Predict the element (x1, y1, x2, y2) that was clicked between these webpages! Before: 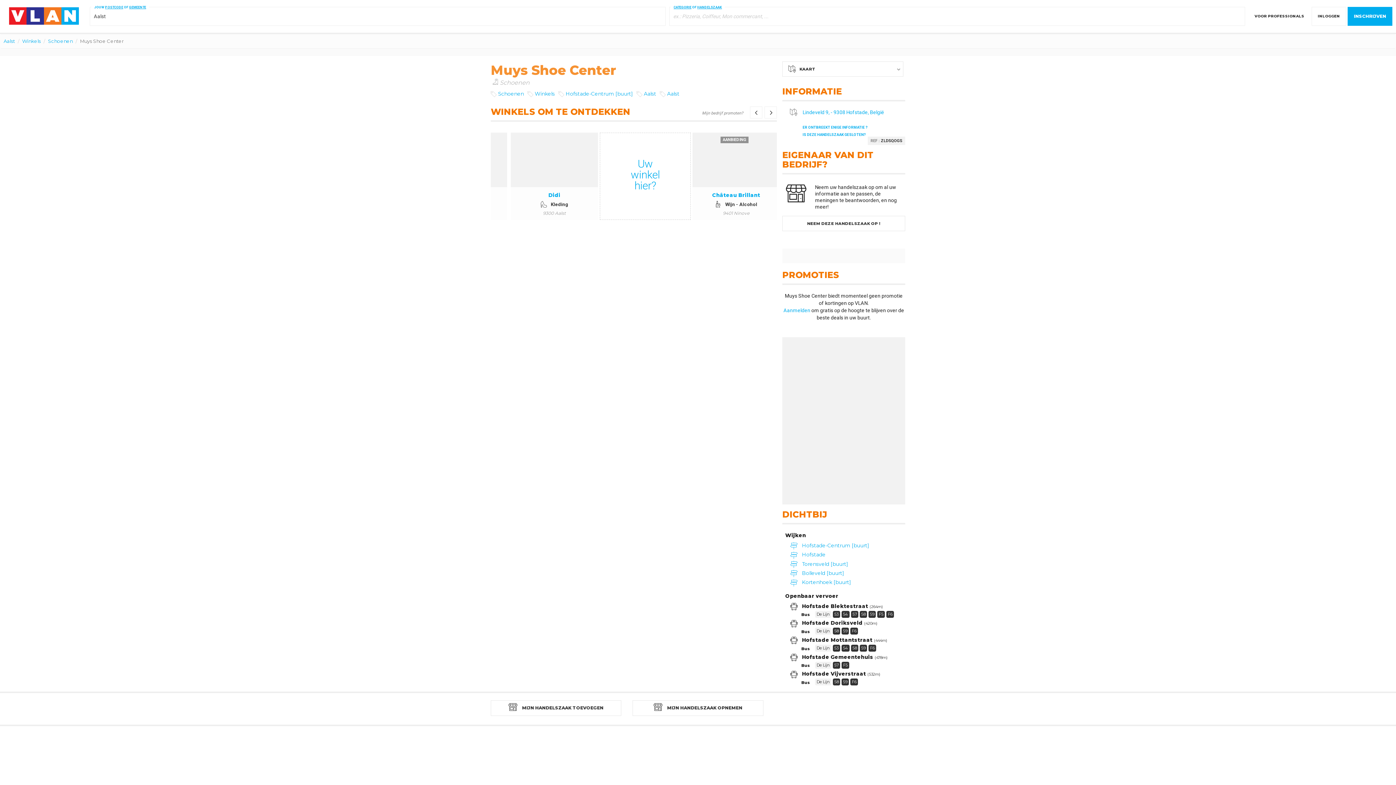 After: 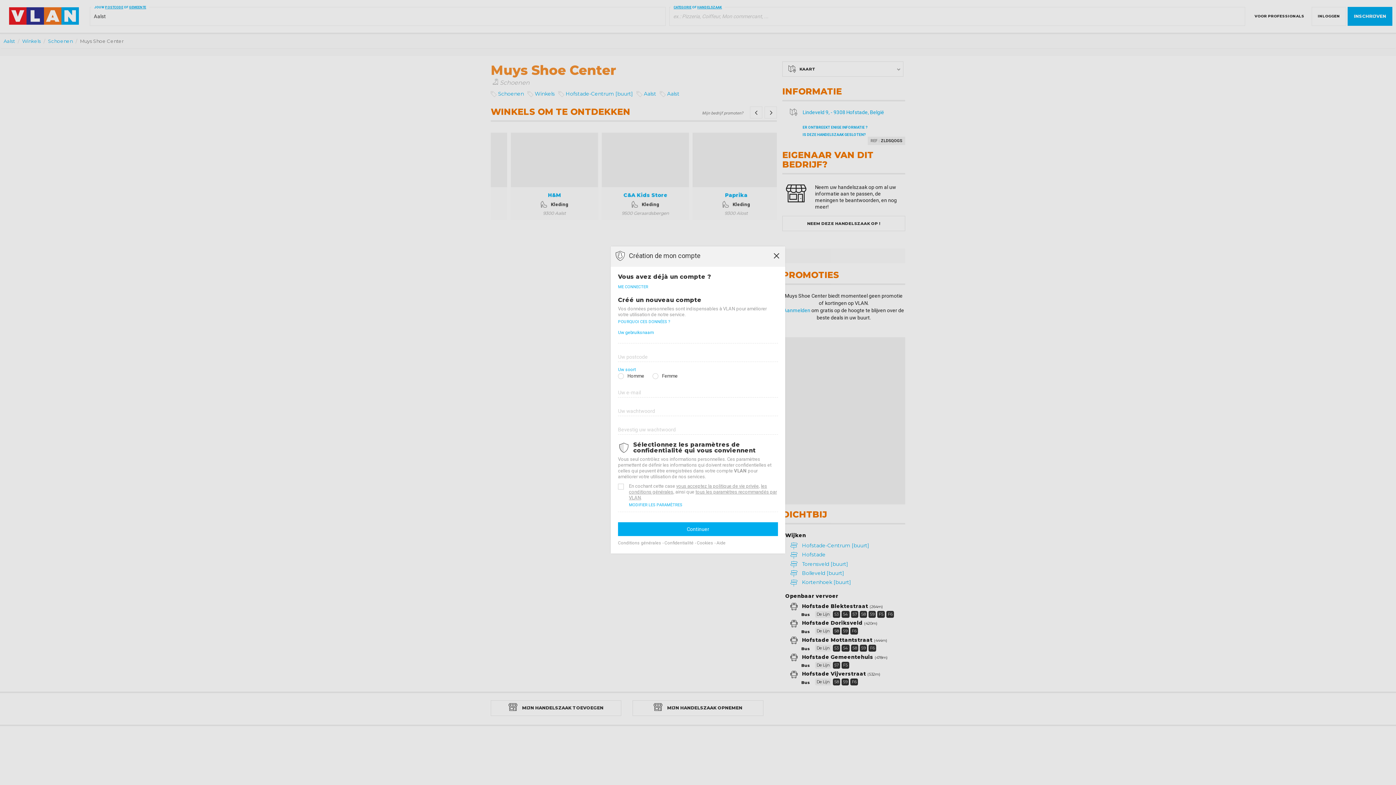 Action: bbox: (783, 307, 810, 313) label: Aanmelden